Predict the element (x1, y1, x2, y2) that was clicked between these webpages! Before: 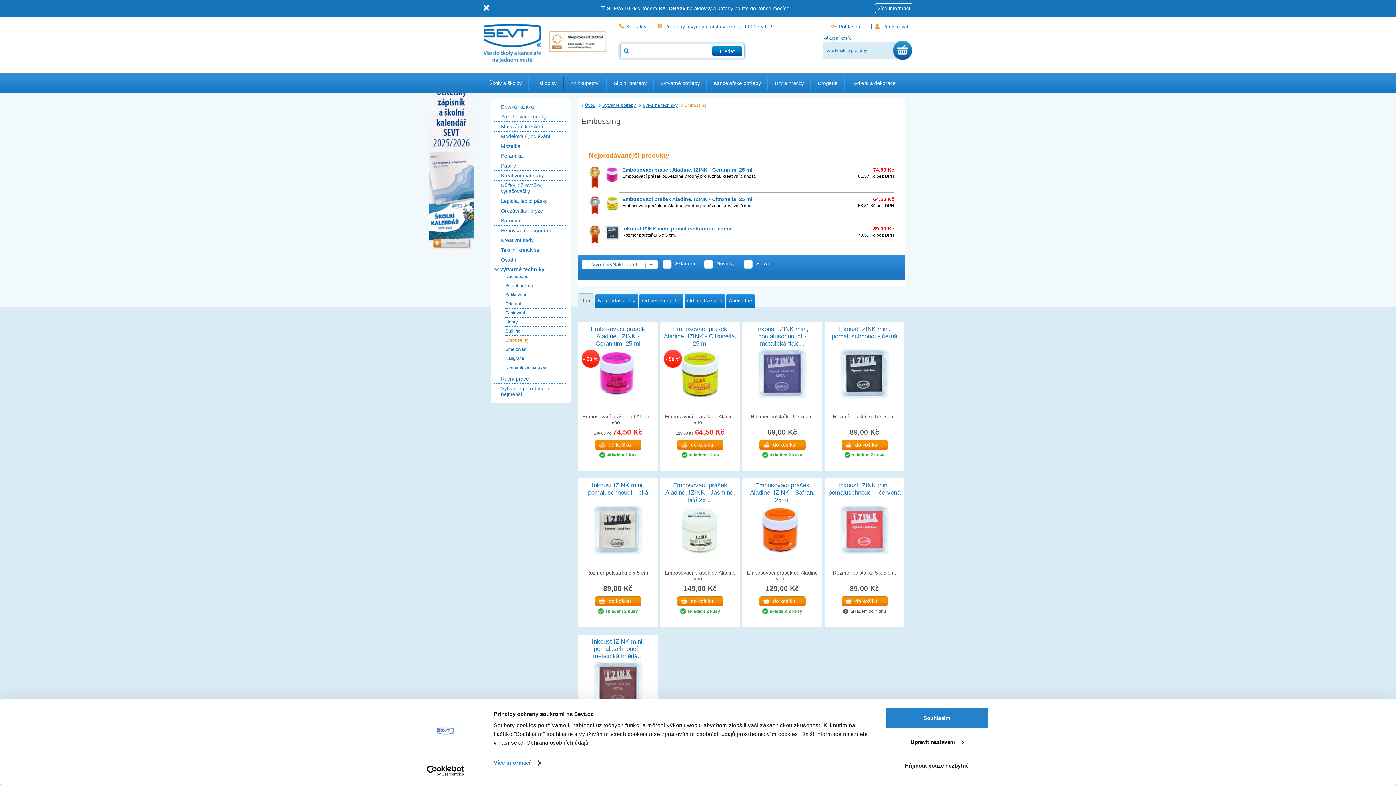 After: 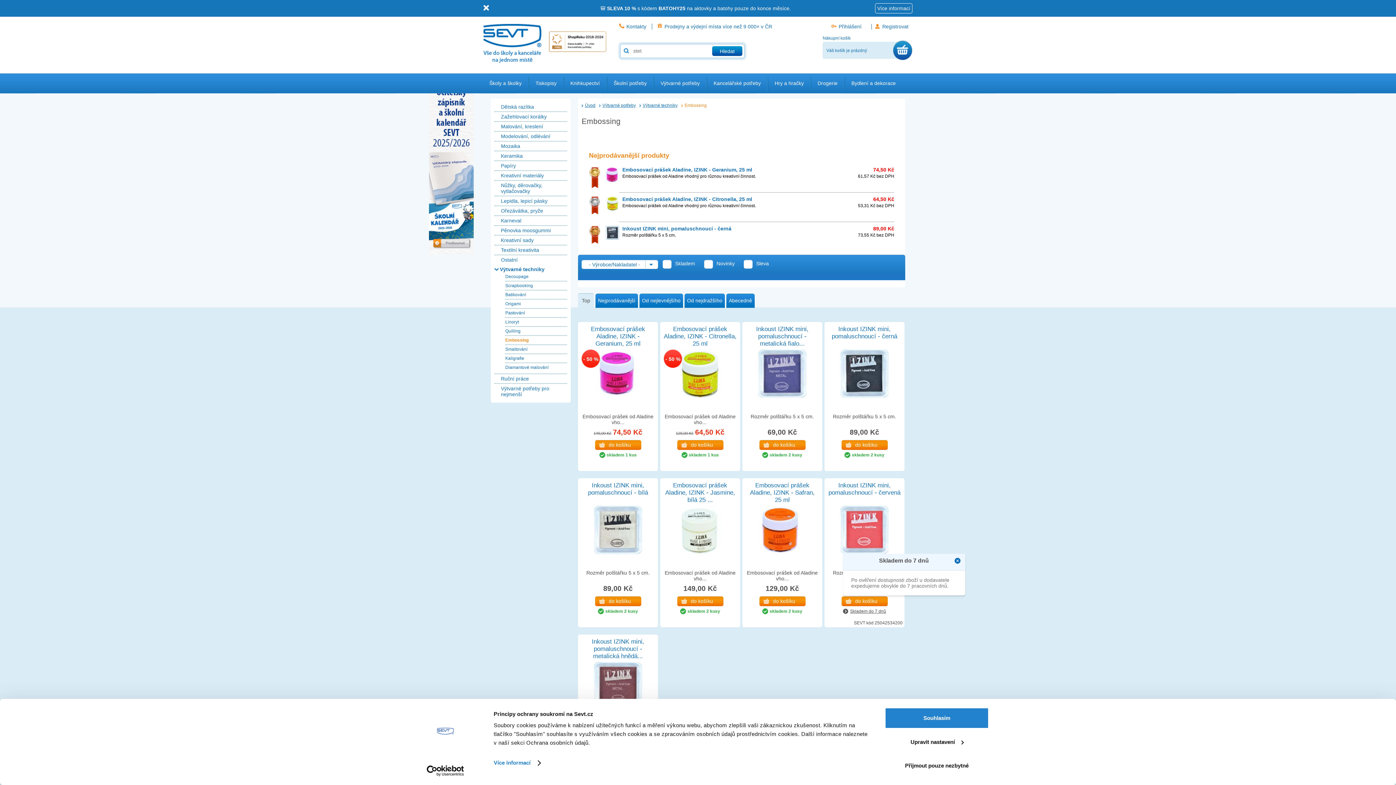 Action: label: Skladem do 7 dnů bbox: (843, 608, 886, 614)